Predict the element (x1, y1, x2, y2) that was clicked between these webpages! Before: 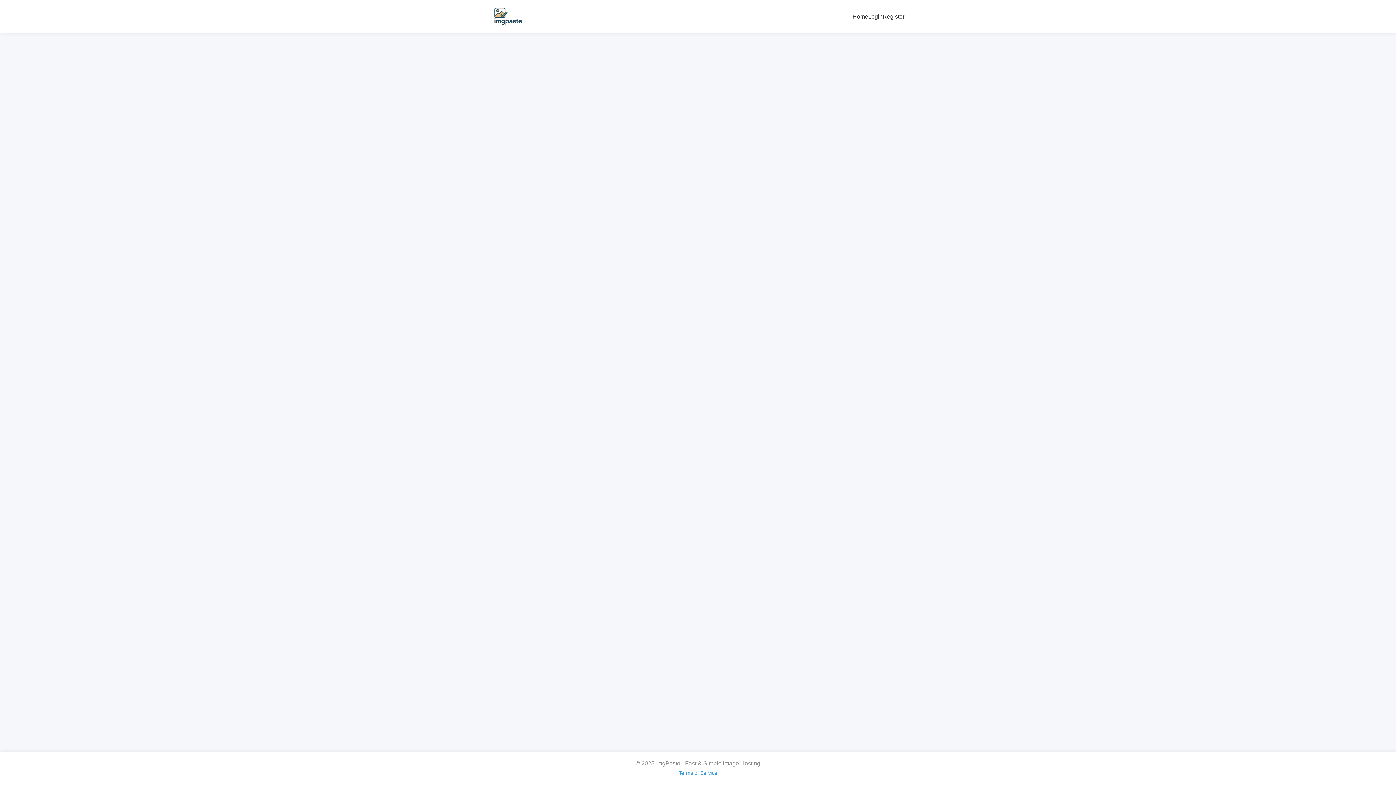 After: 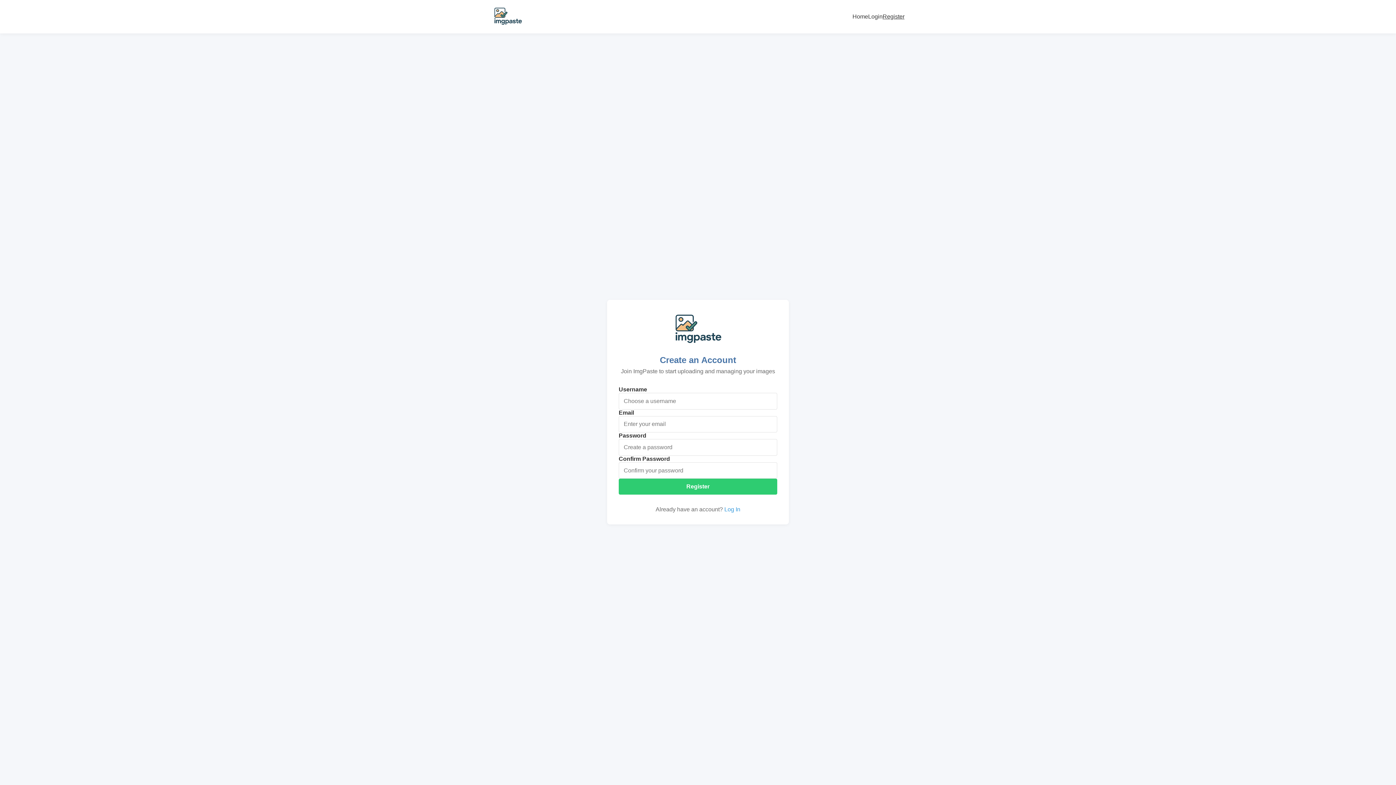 Action: label: Register bbox: (882, 13, 904, 19)